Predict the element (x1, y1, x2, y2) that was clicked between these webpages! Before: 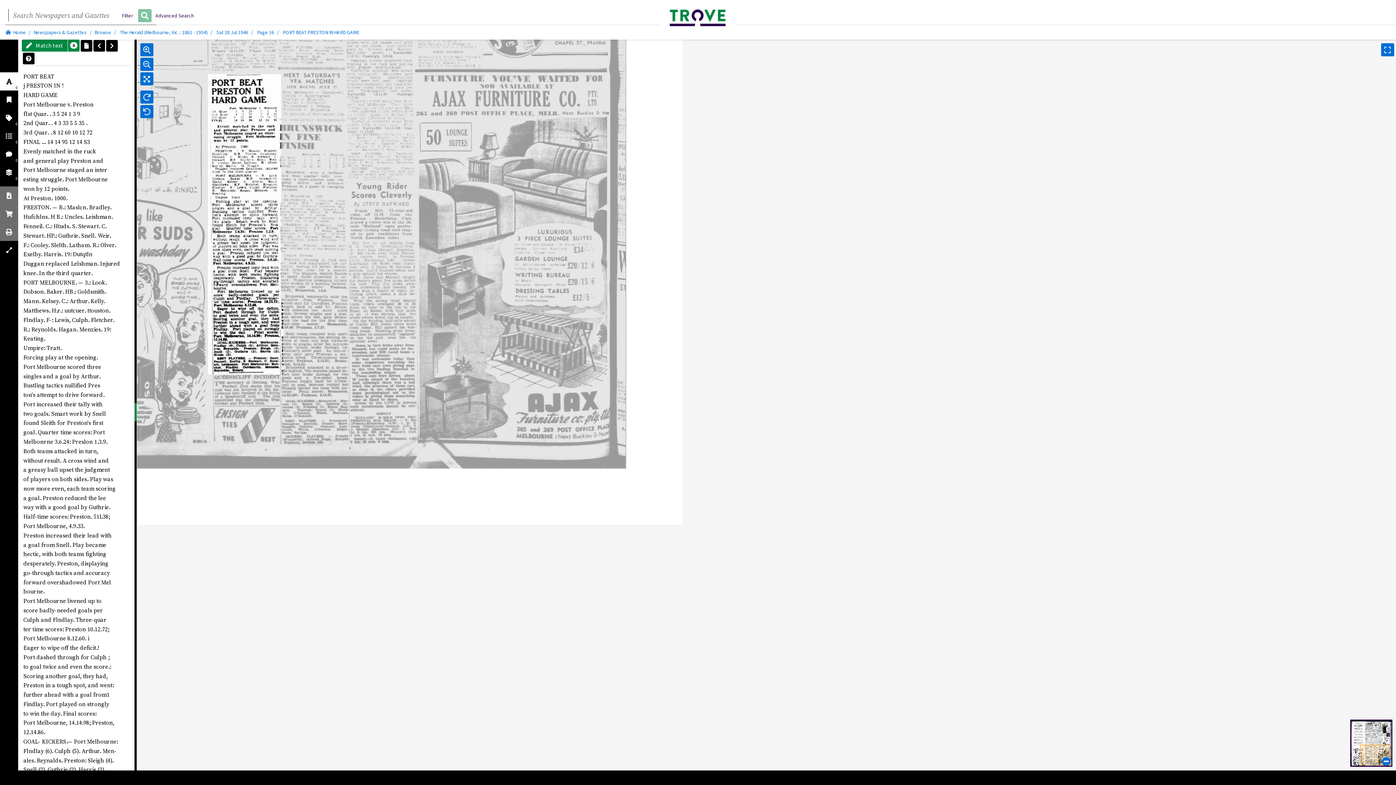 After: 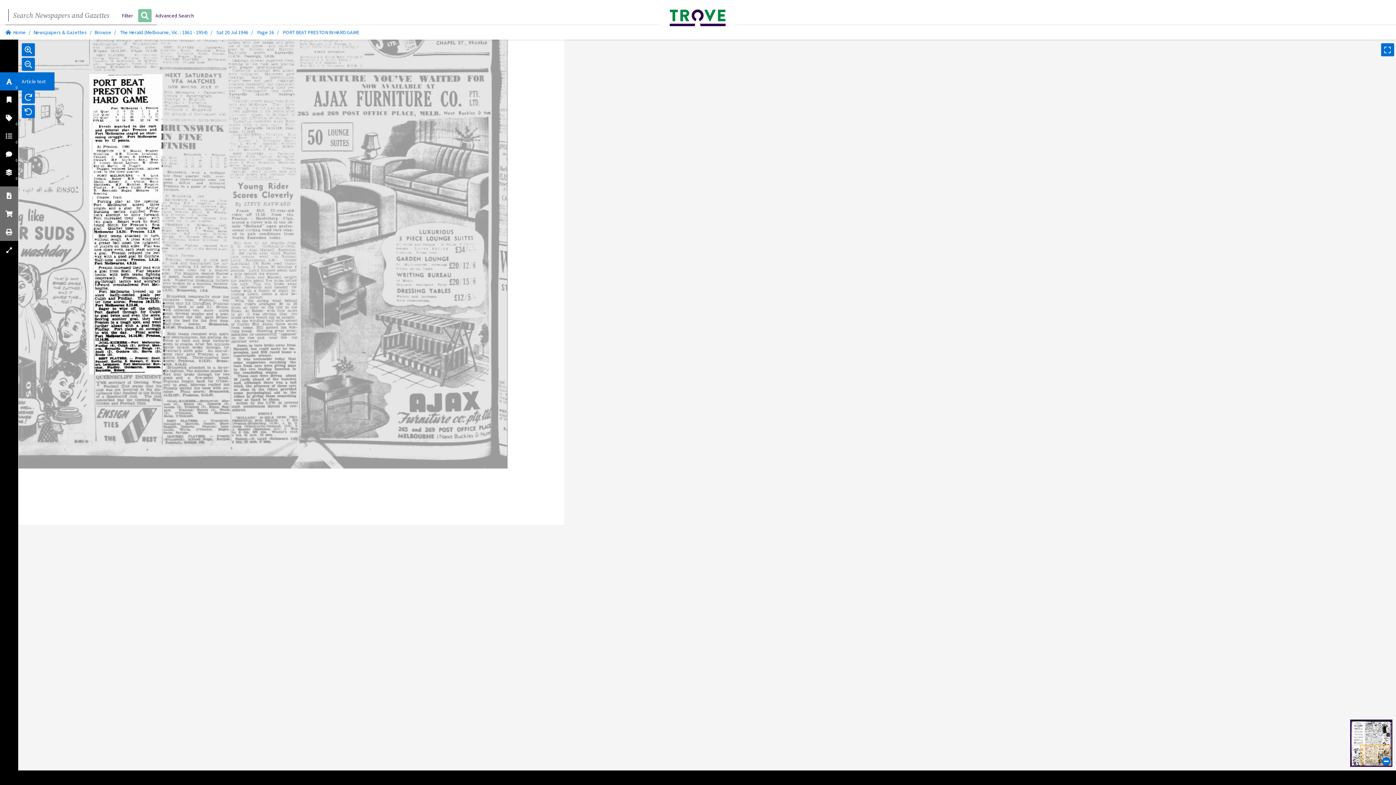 Action: bbox: (0, 72, 18, 90) label: 0
text corrections